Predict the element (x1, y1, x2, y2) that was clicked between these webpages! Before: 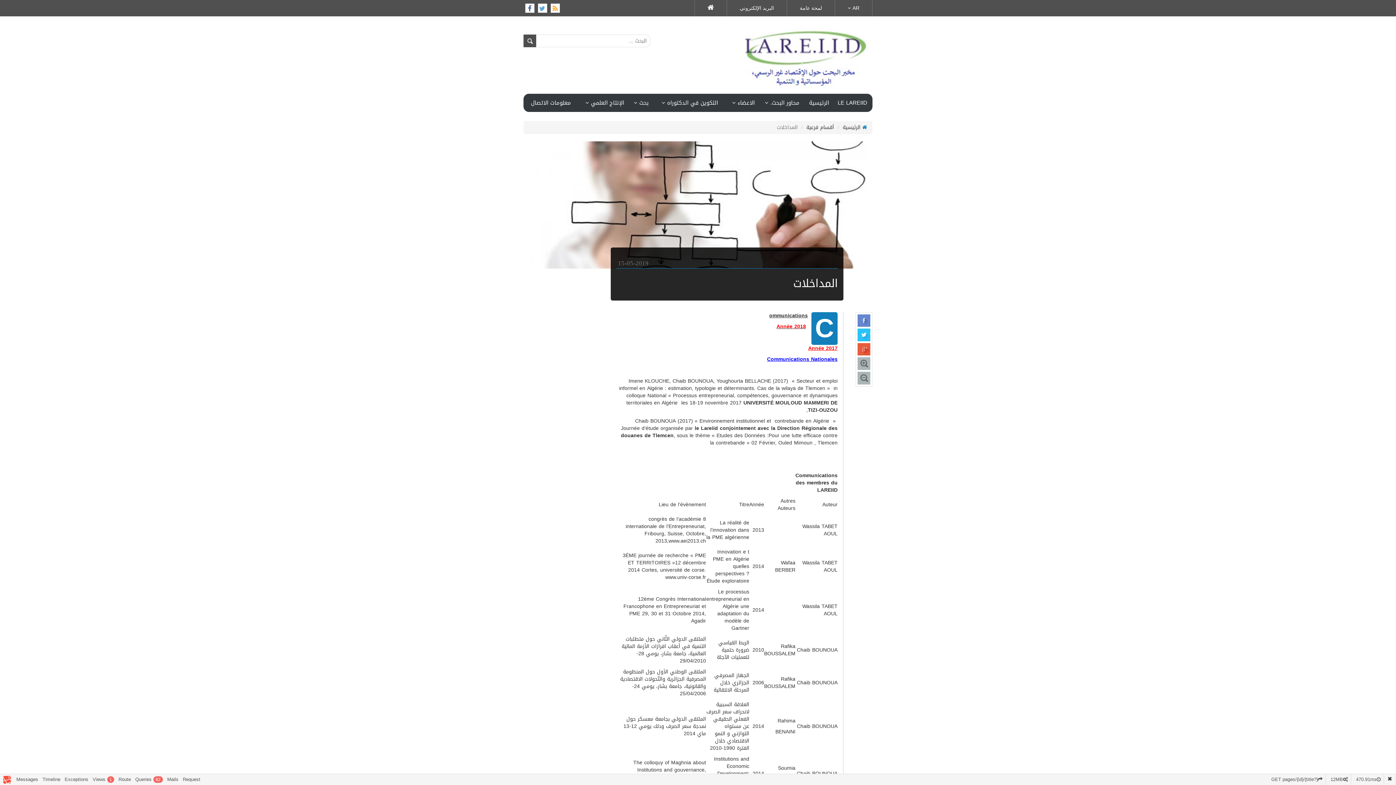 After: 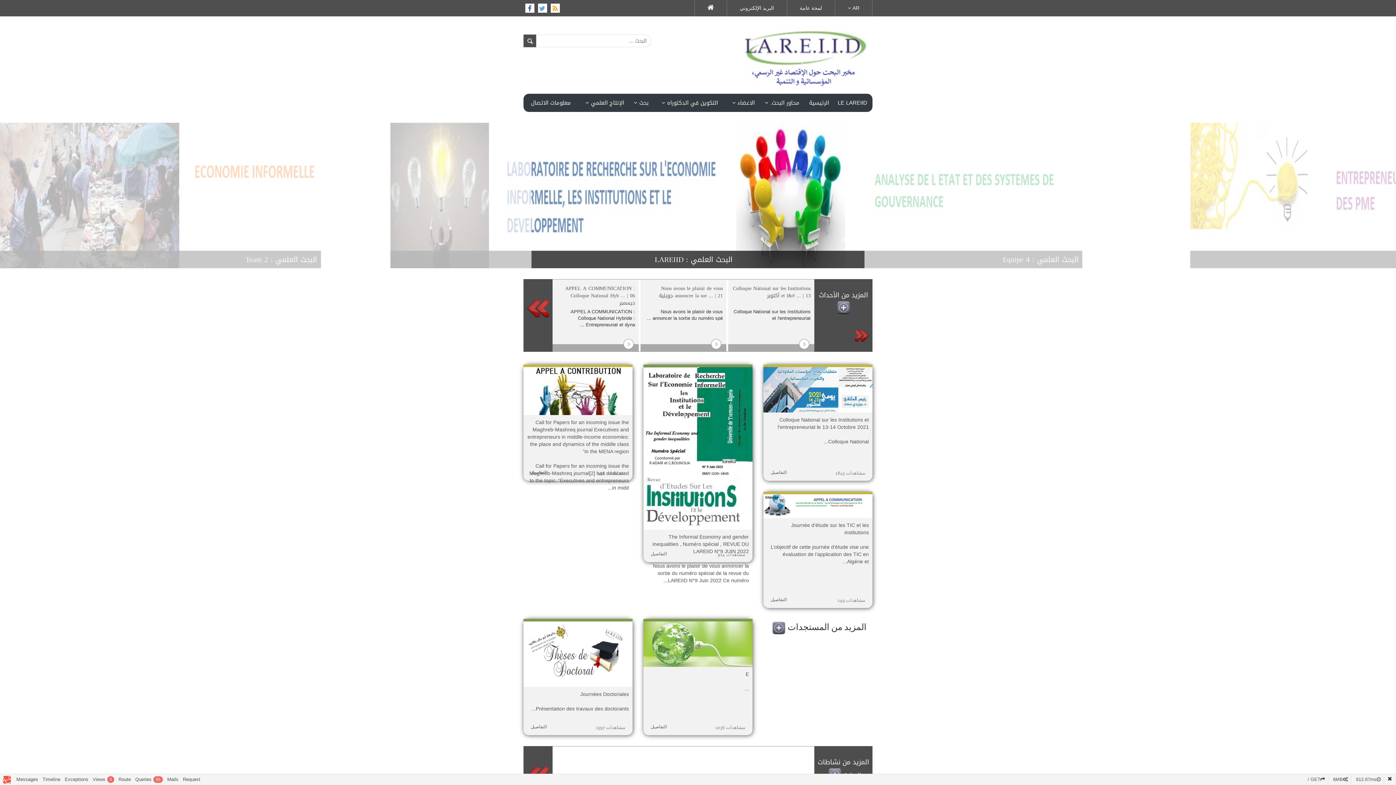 Action: bbox: (745, 52, 872, 61)